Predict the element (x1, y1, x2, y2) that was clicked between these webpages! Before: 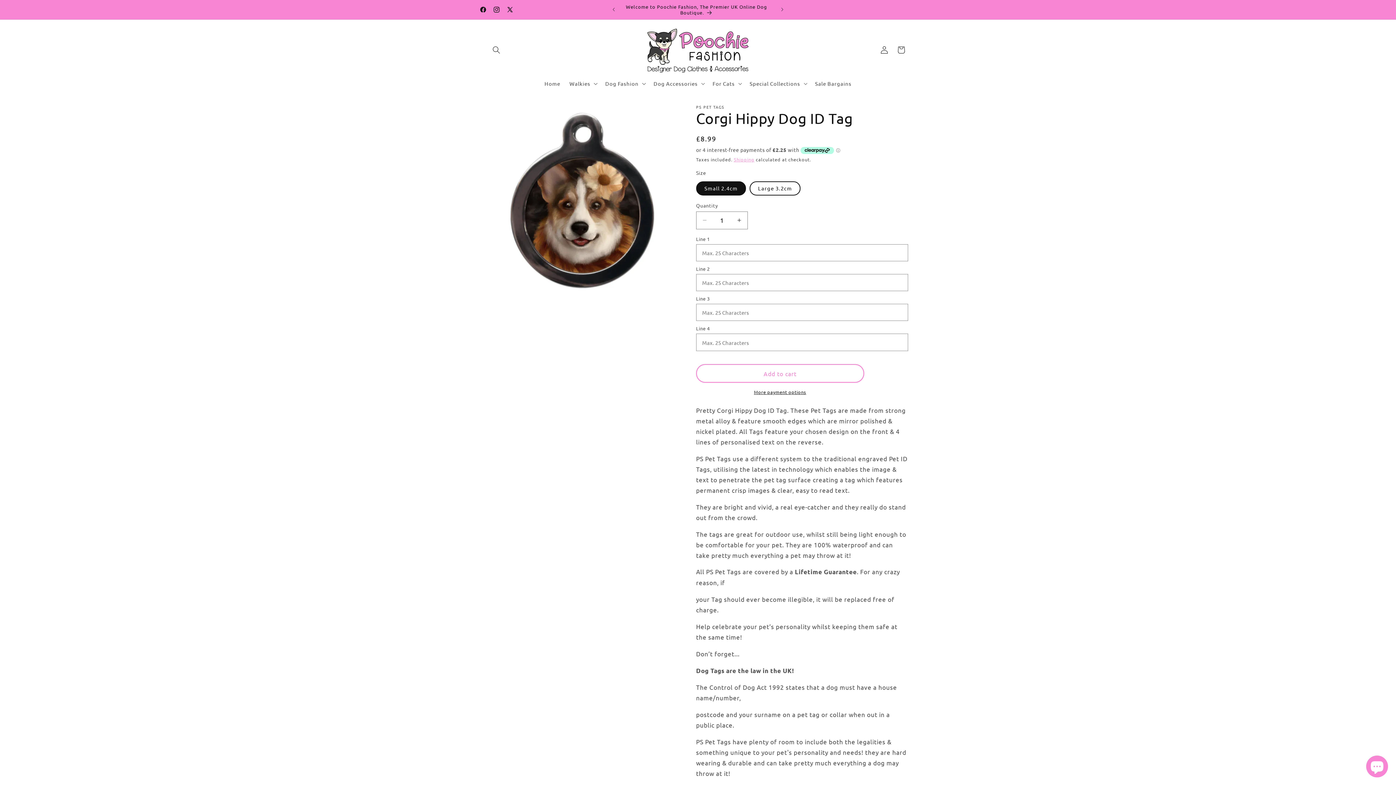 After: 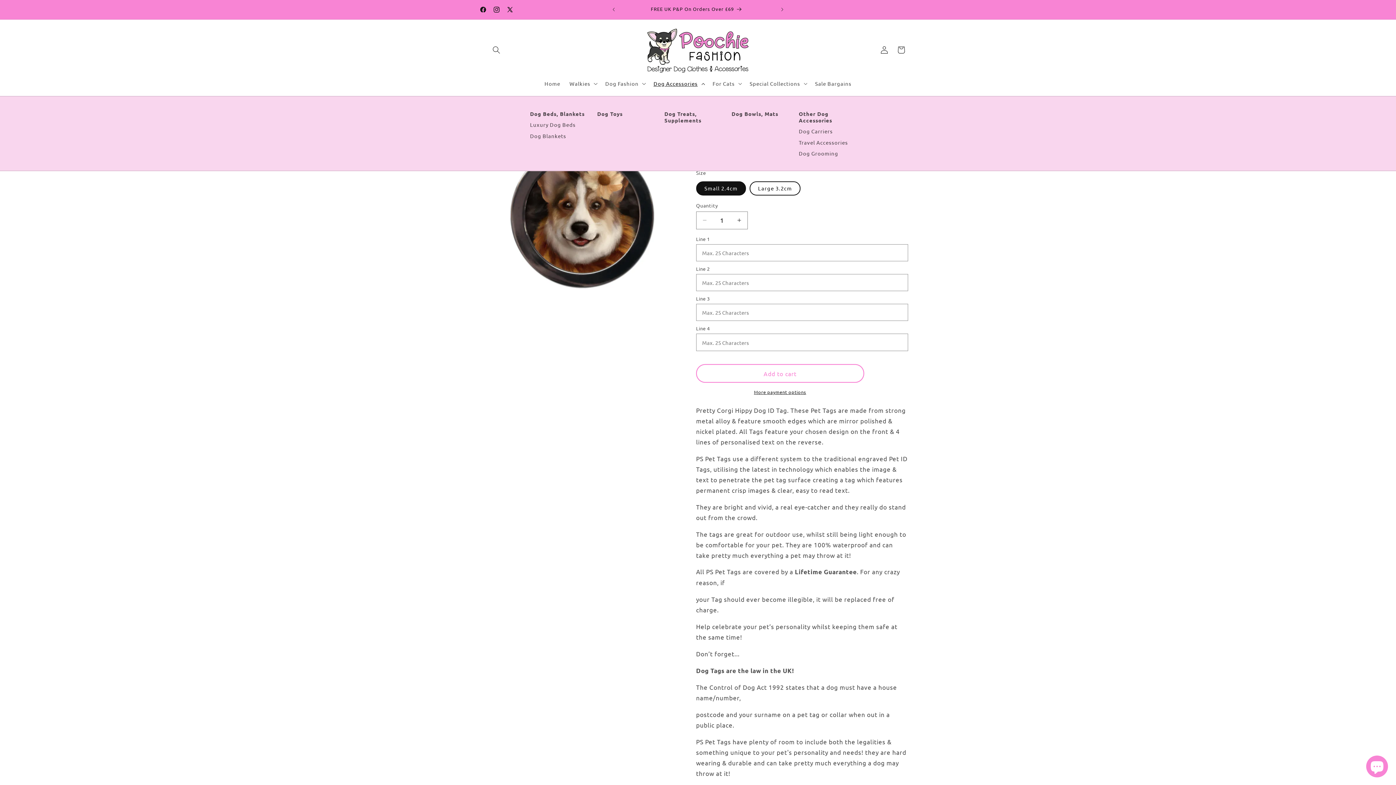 Action: label: Dog Accessories bbox: (649, 75, 708, 91)